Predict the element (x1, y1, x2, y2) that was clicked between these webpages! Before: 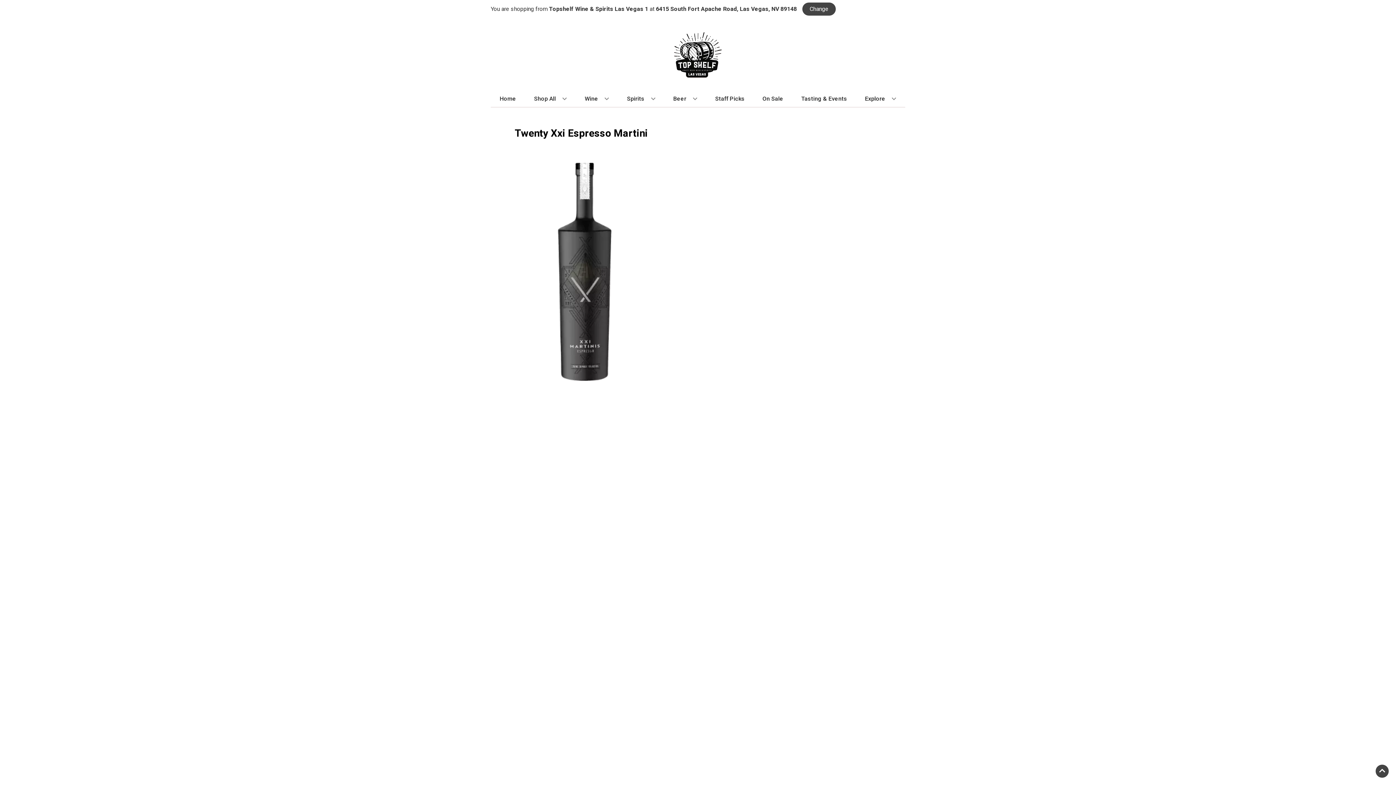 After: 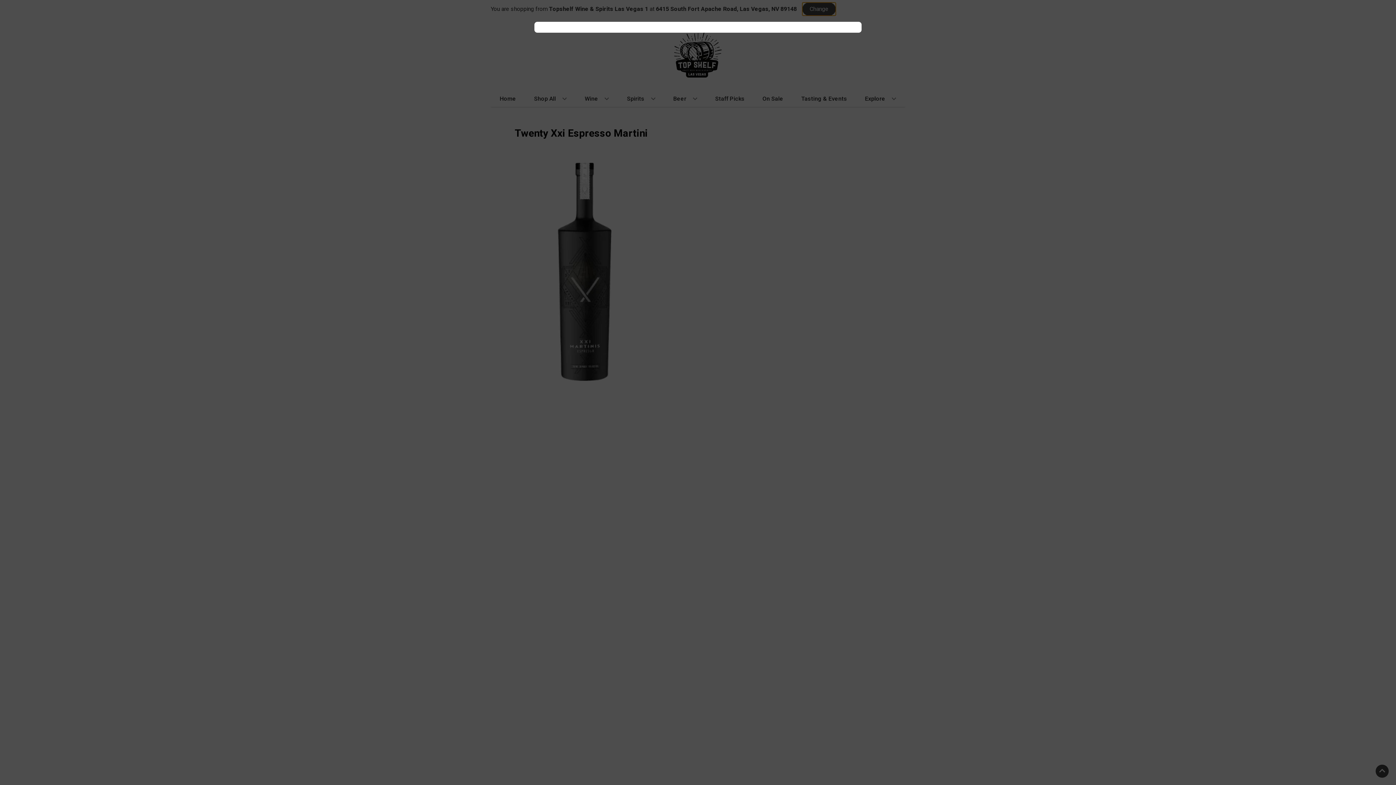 Action: bbox: (802, 2, 836, 15) label: Change store